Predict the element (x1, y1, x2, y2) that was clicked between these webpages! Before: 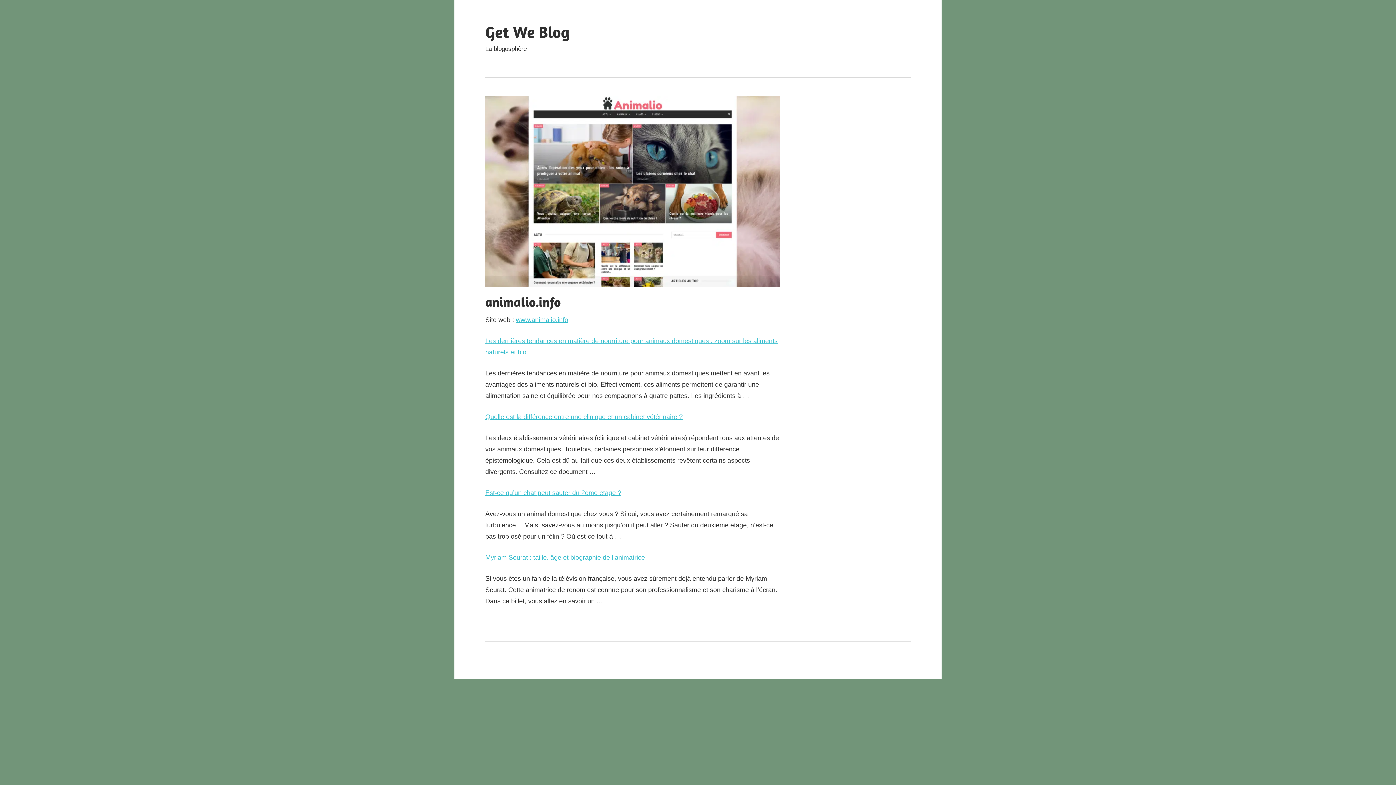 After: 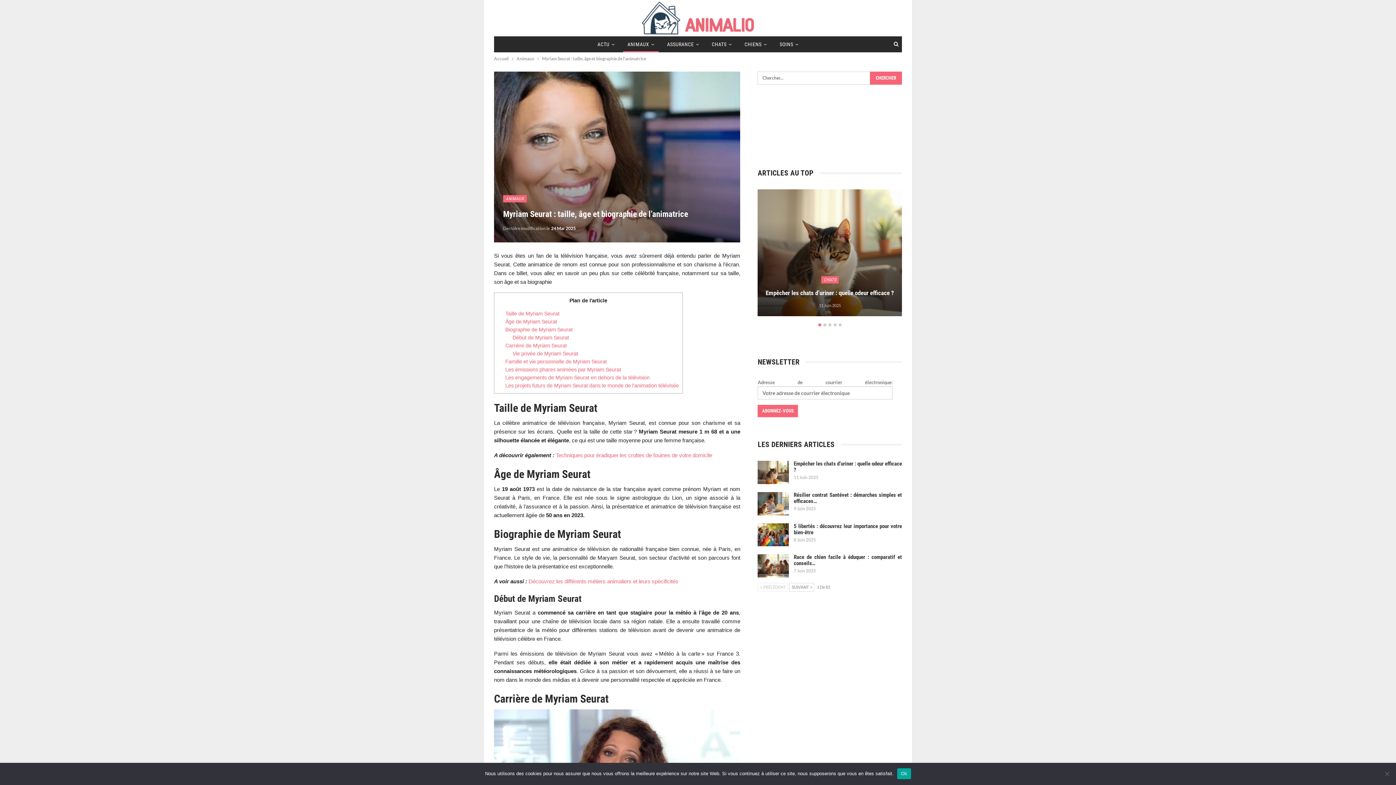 Action: bbox: (485, 554, 645, 561) label: Myriam Seurat : taille, âge et biographie de l’animatrice